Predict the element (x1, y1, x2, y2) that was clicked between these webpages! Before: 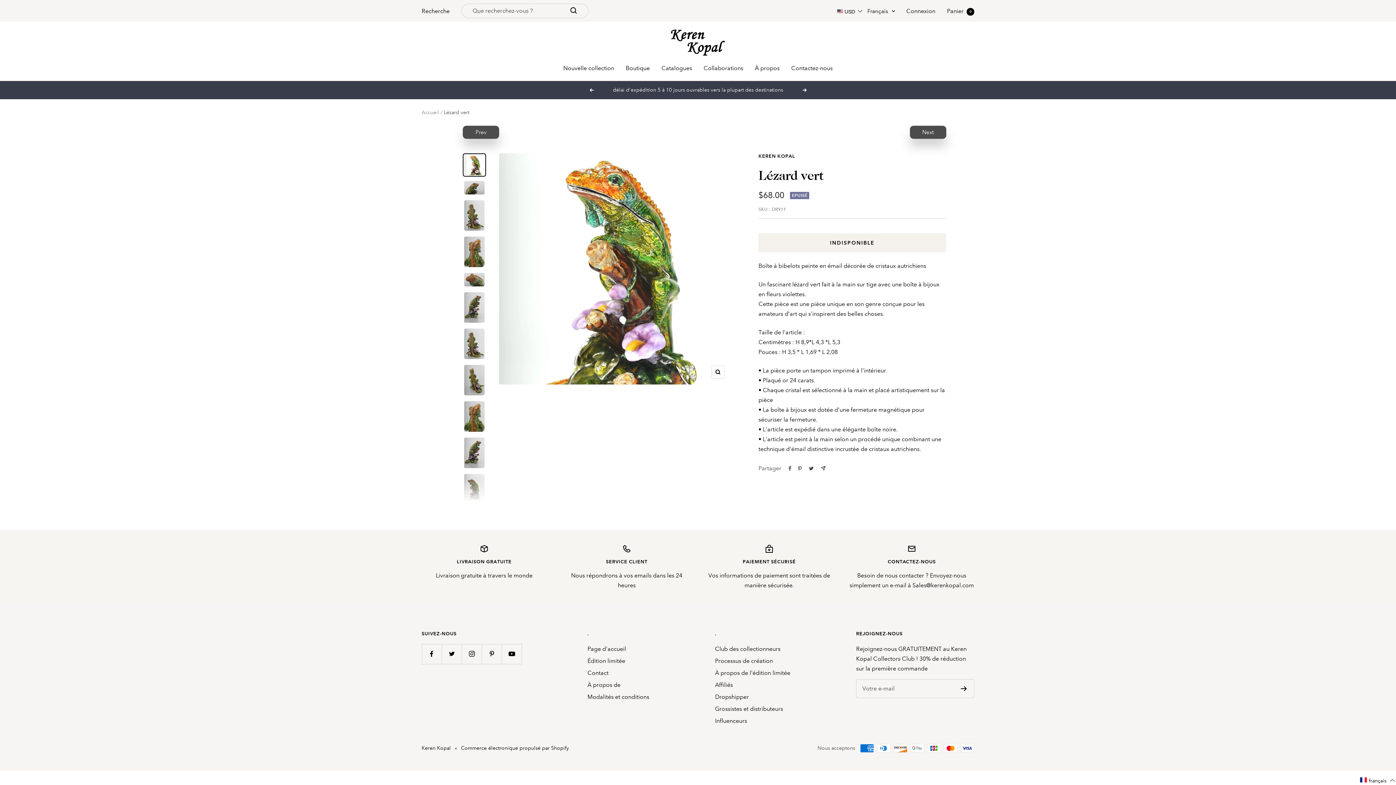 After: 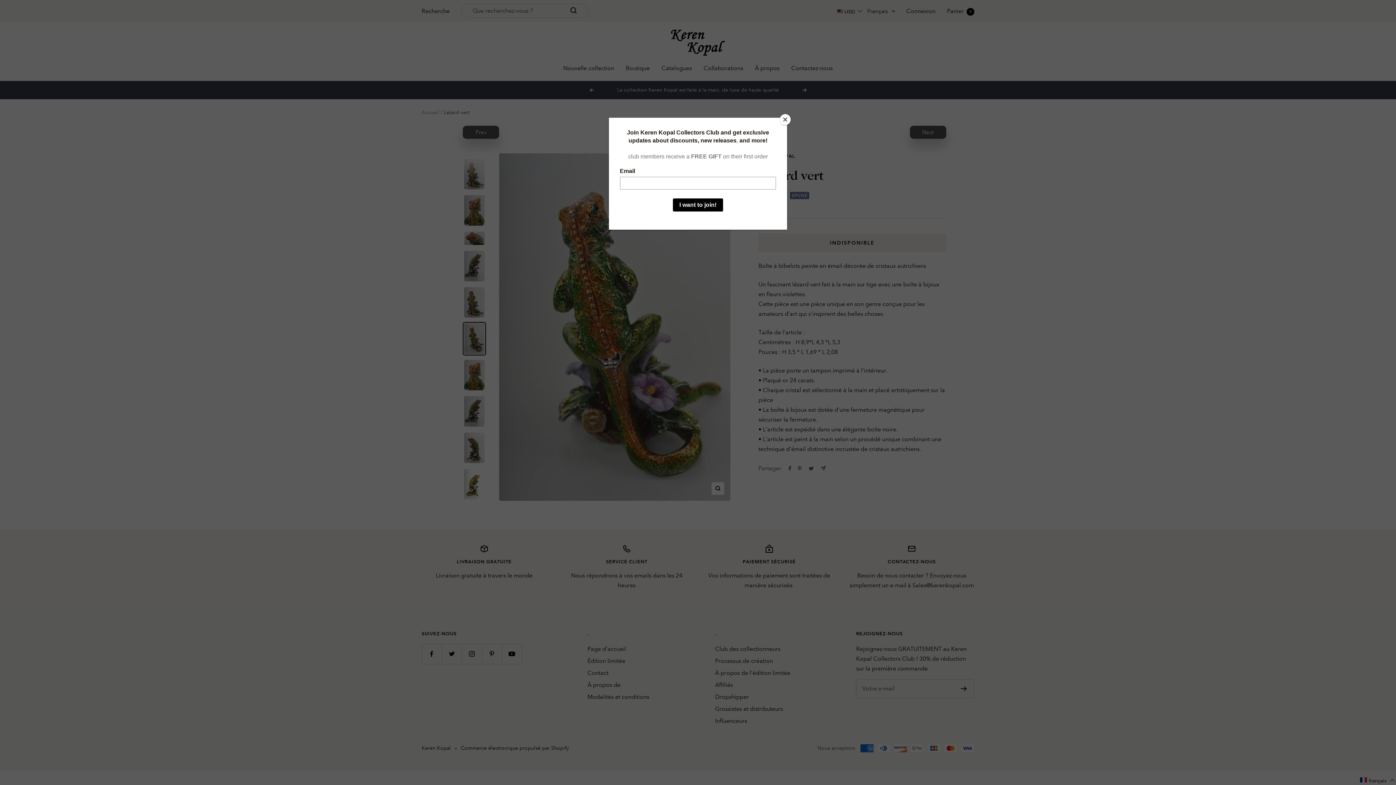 Action: bbox: (462, 363, 486, 397)